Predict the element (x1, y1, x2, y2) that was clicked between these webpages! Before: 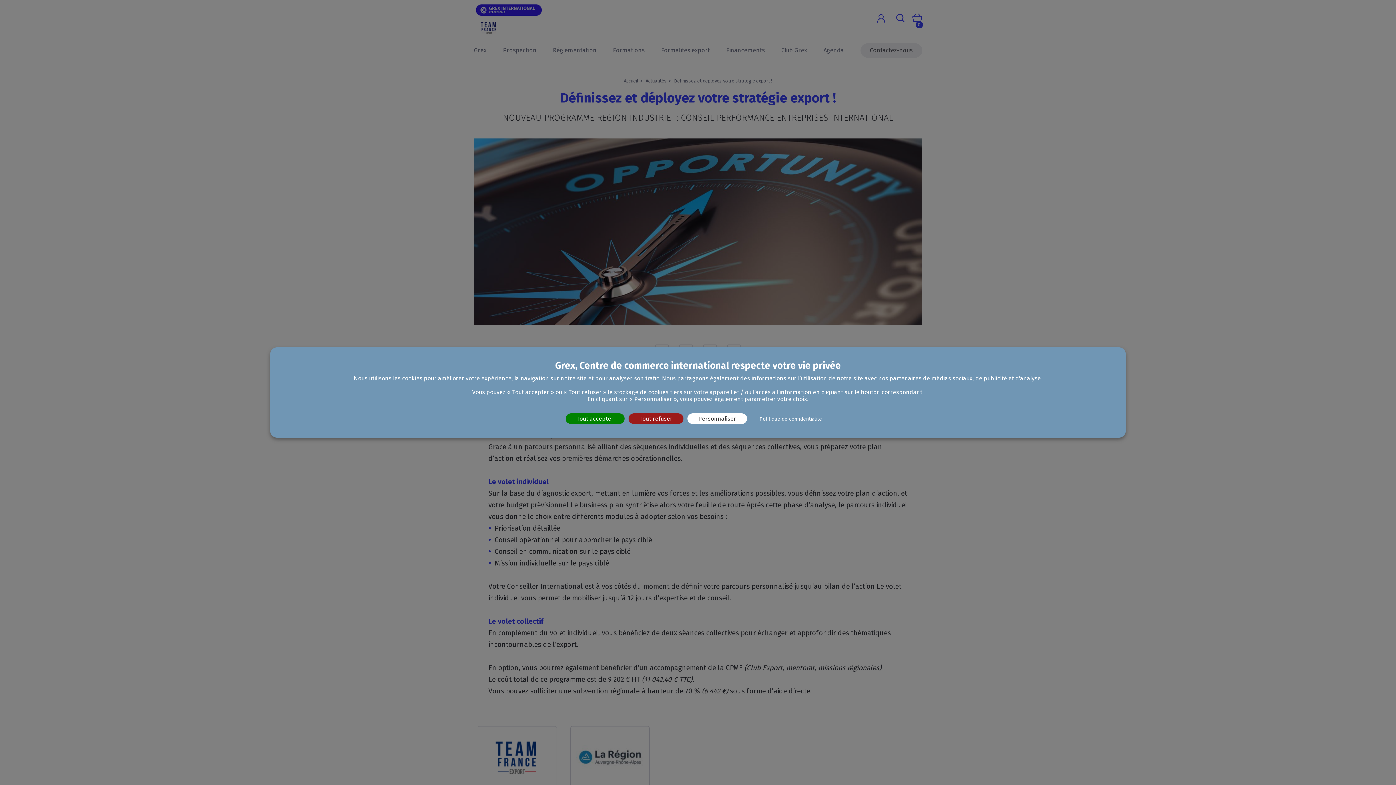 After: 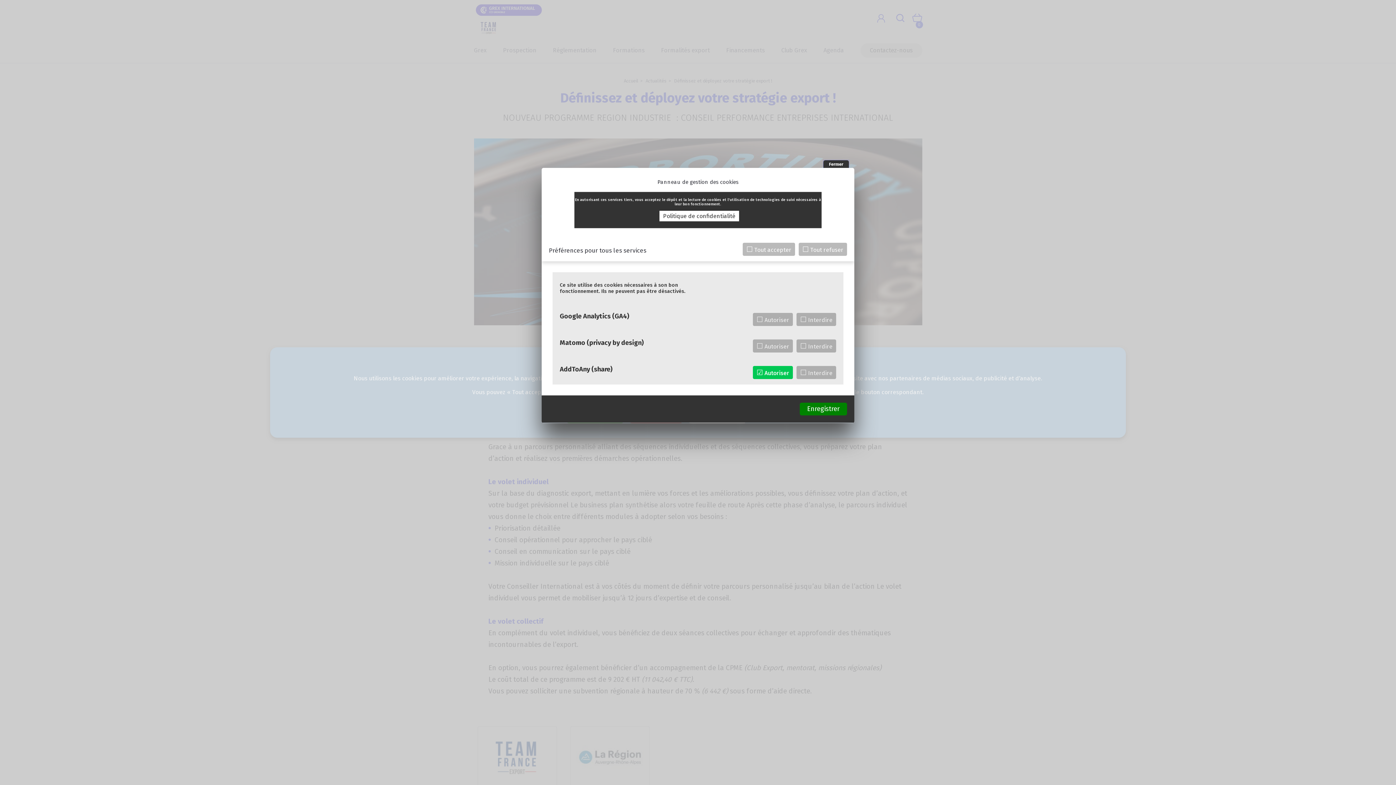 Action: bbox: (687, 413, 747, 424) label: Personnaliser (fenêtre modale)